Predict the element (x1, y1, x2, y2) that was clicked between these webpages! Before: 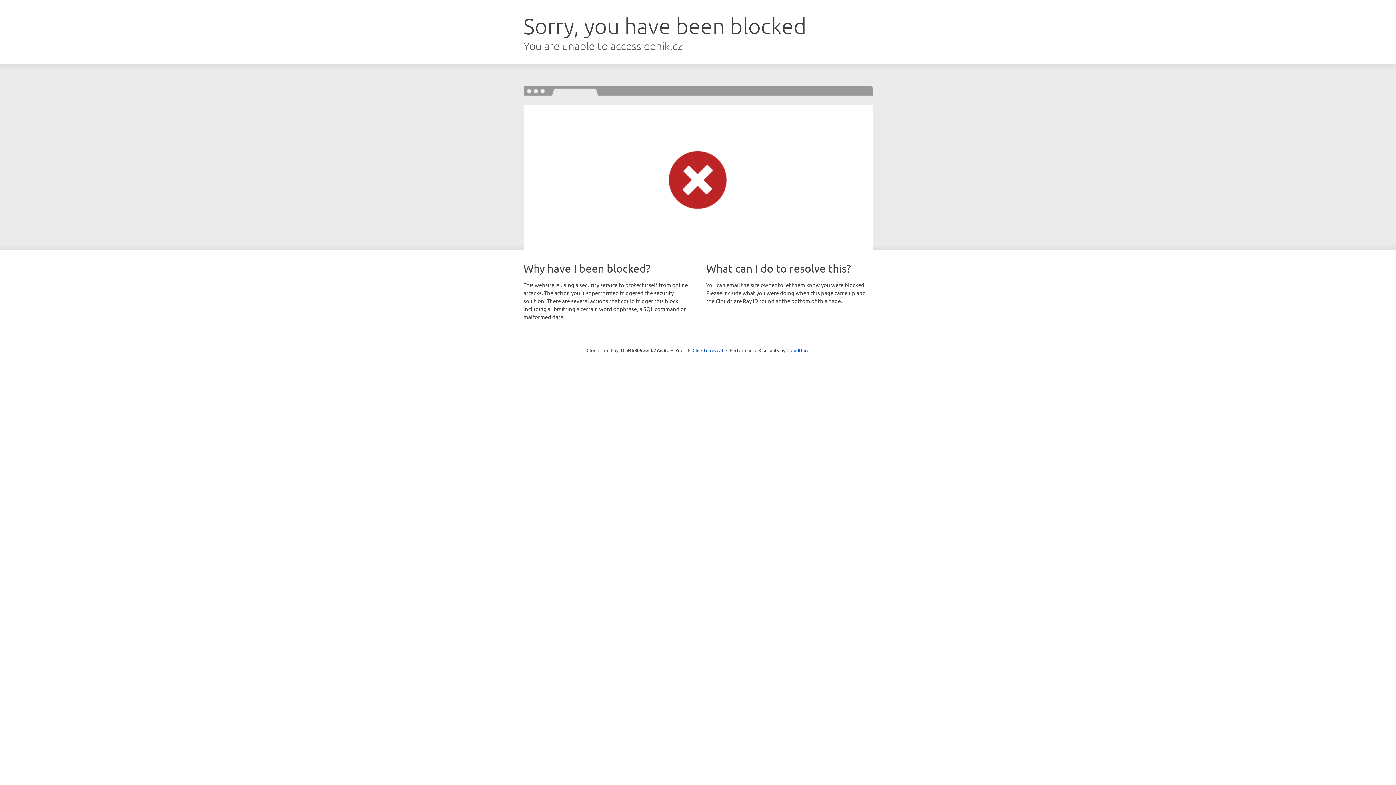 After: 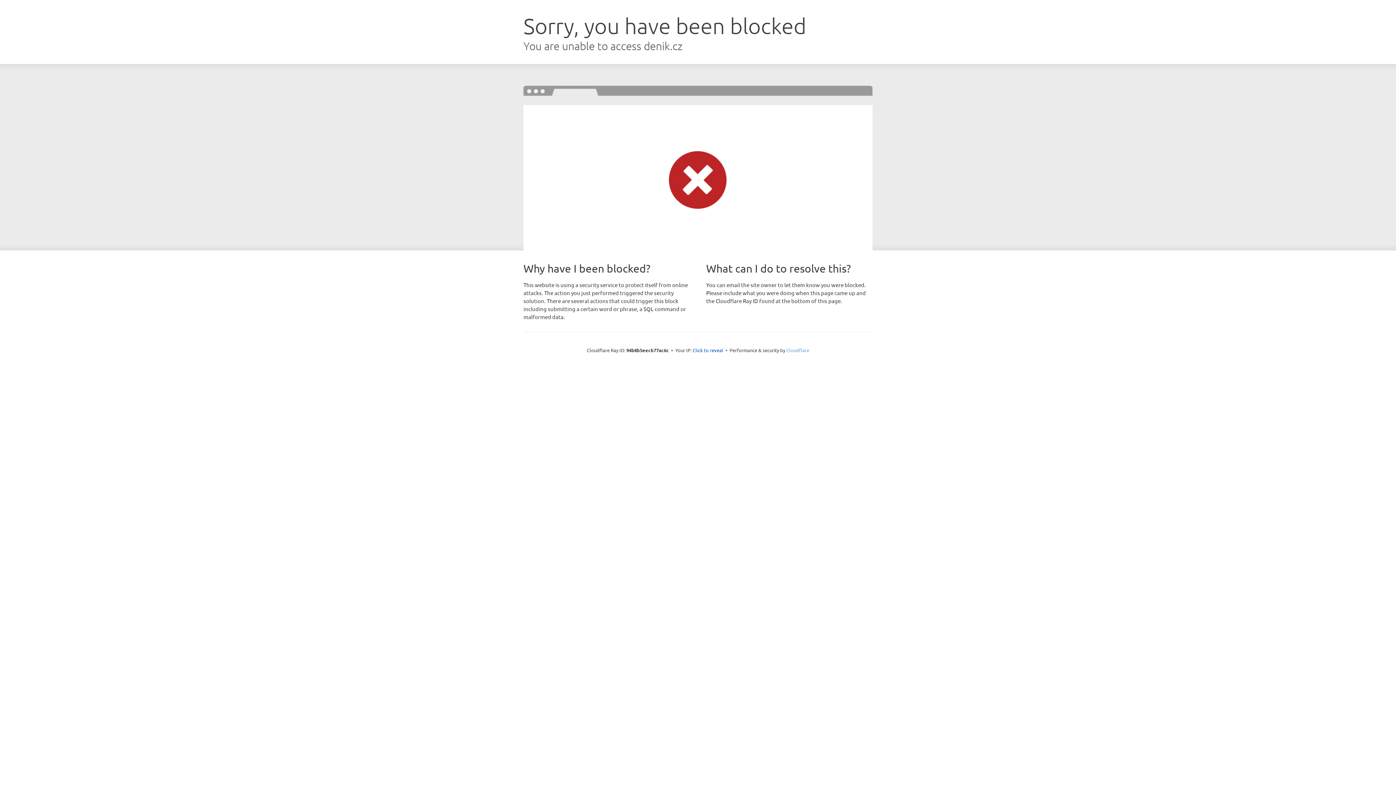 Action: label: Cloudflare bbox: (786, 347, 809, 353)